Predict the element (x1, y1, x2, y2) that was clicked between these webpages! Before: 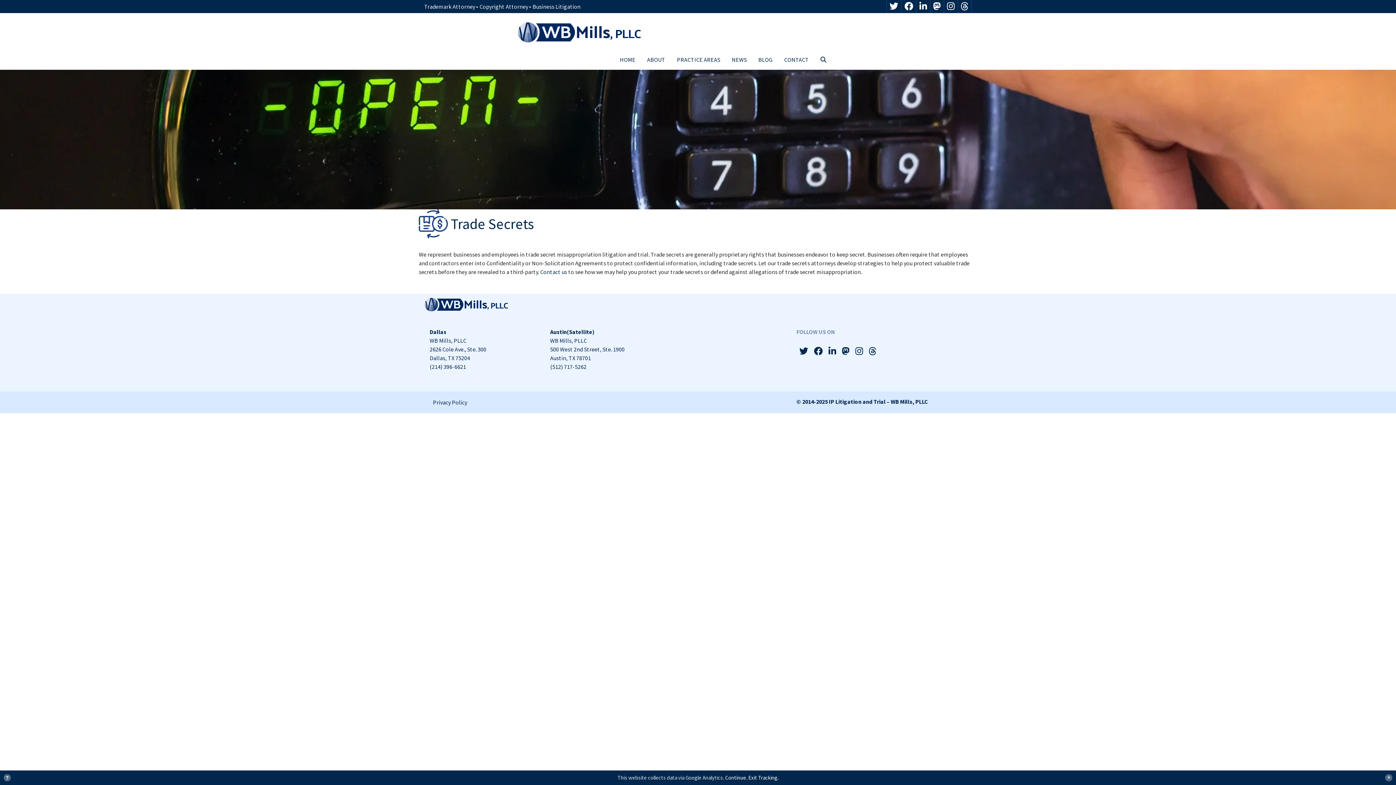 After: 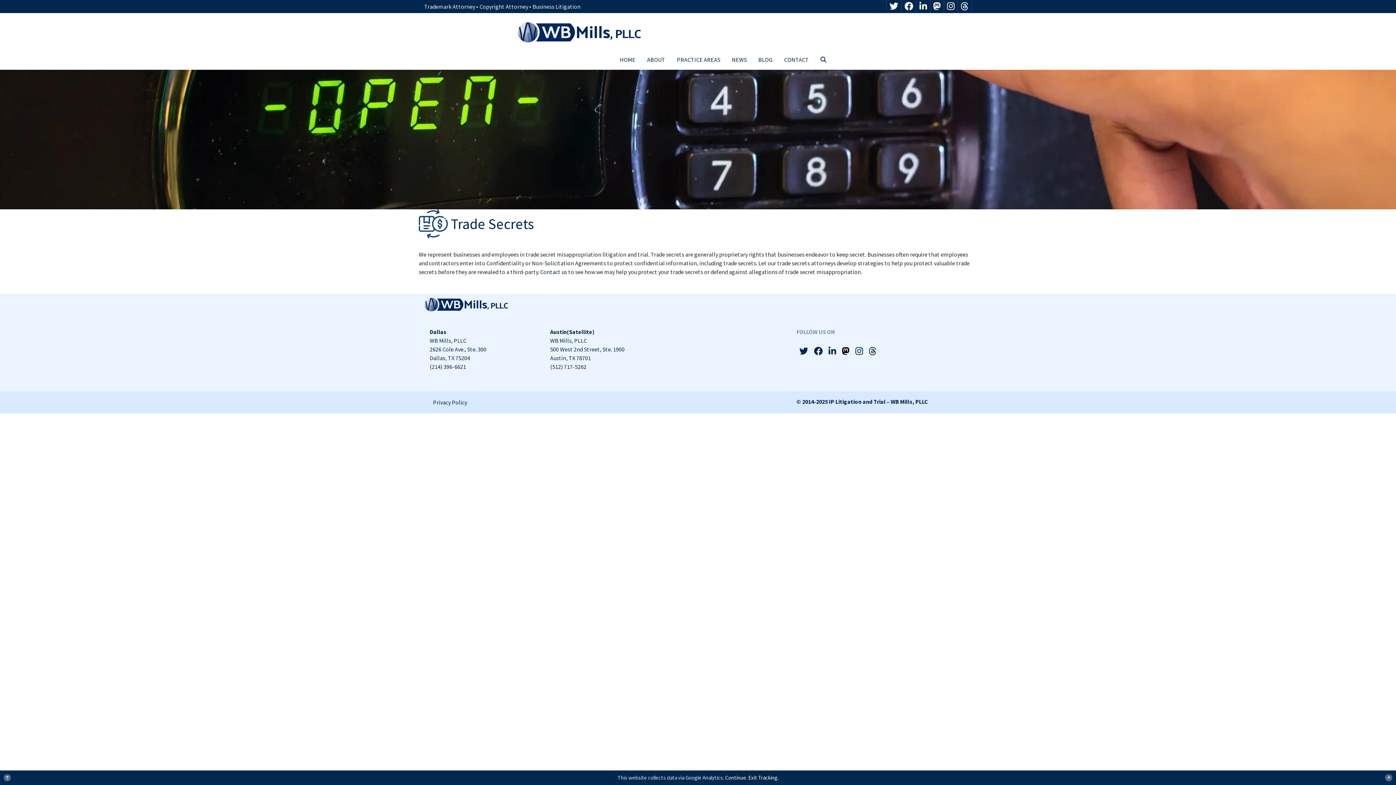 Action: label: Mastodon bbox: (839, 345, 852, 358)